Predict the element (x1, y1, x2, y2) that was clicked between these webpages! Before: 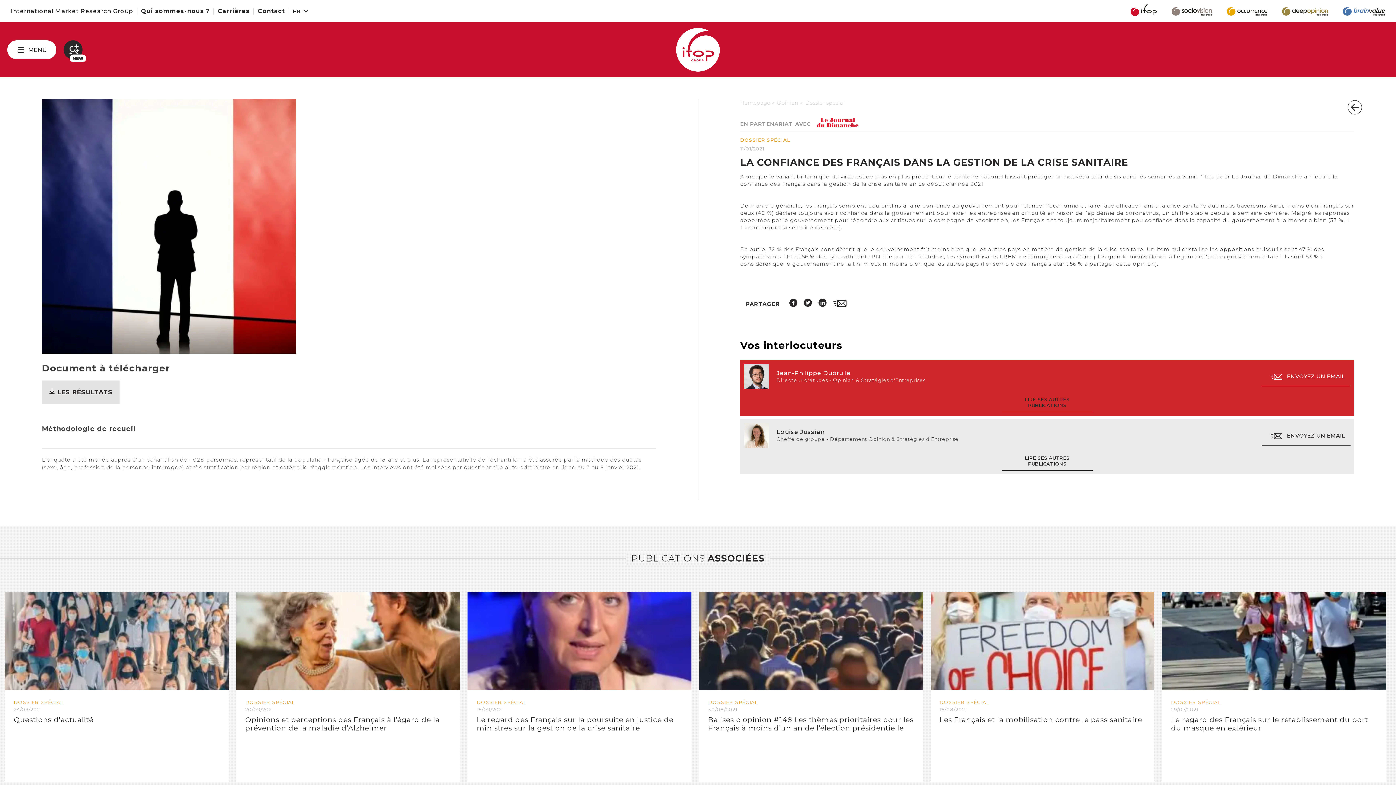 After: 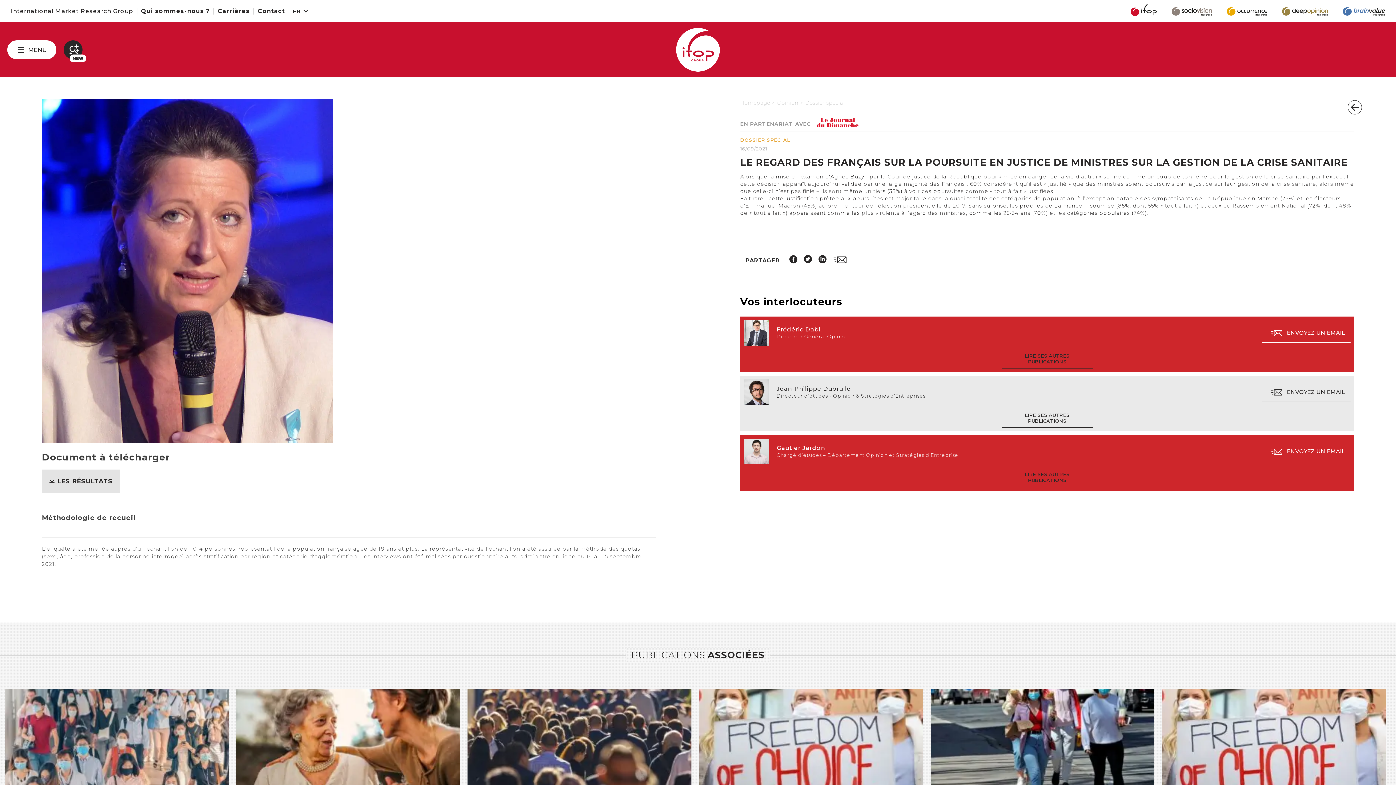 Action: bbox: (476, 699, 682, 732) label: DOSSIER SPÉCIAL

16/09/2021
Le regard des Français sur la poursuite en justice de ministres sur la gestion de la crise sanitaire